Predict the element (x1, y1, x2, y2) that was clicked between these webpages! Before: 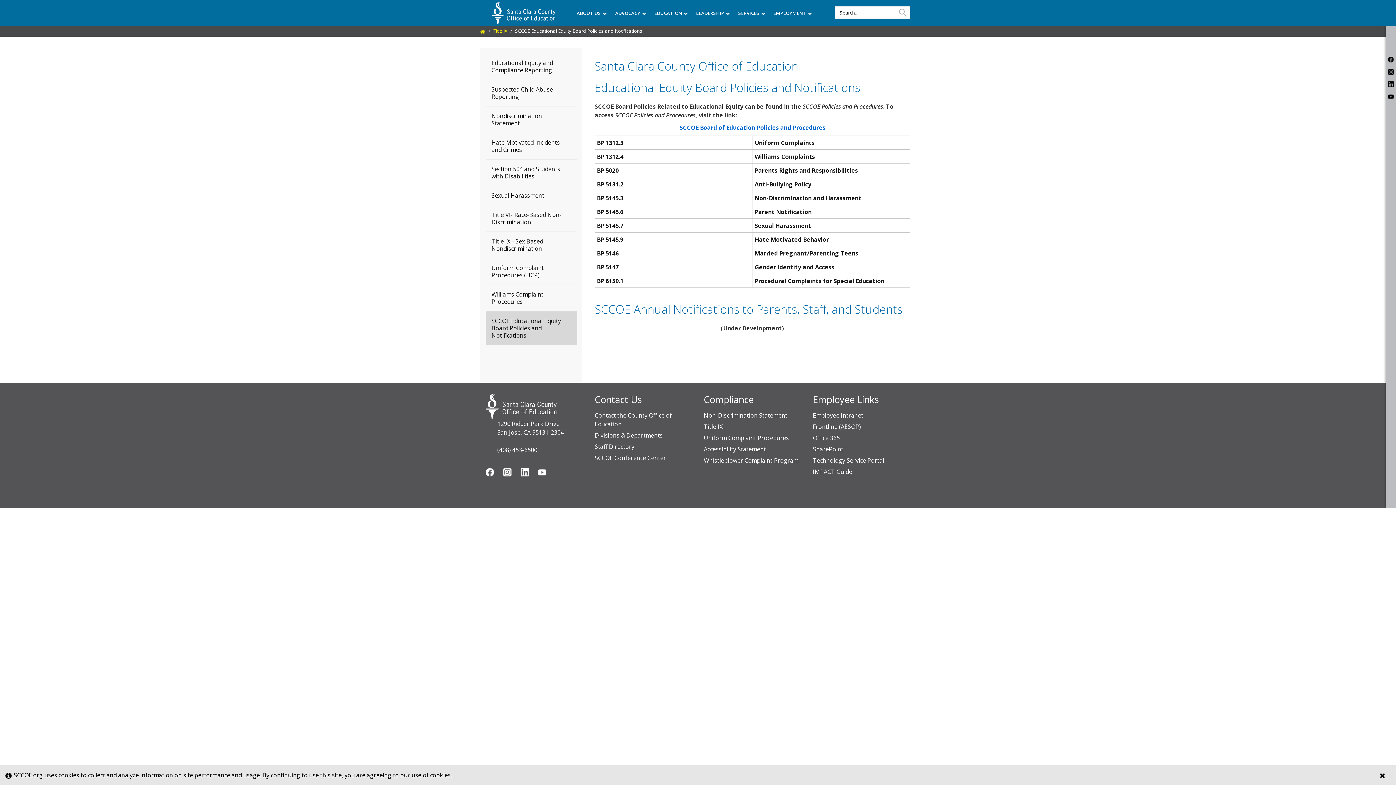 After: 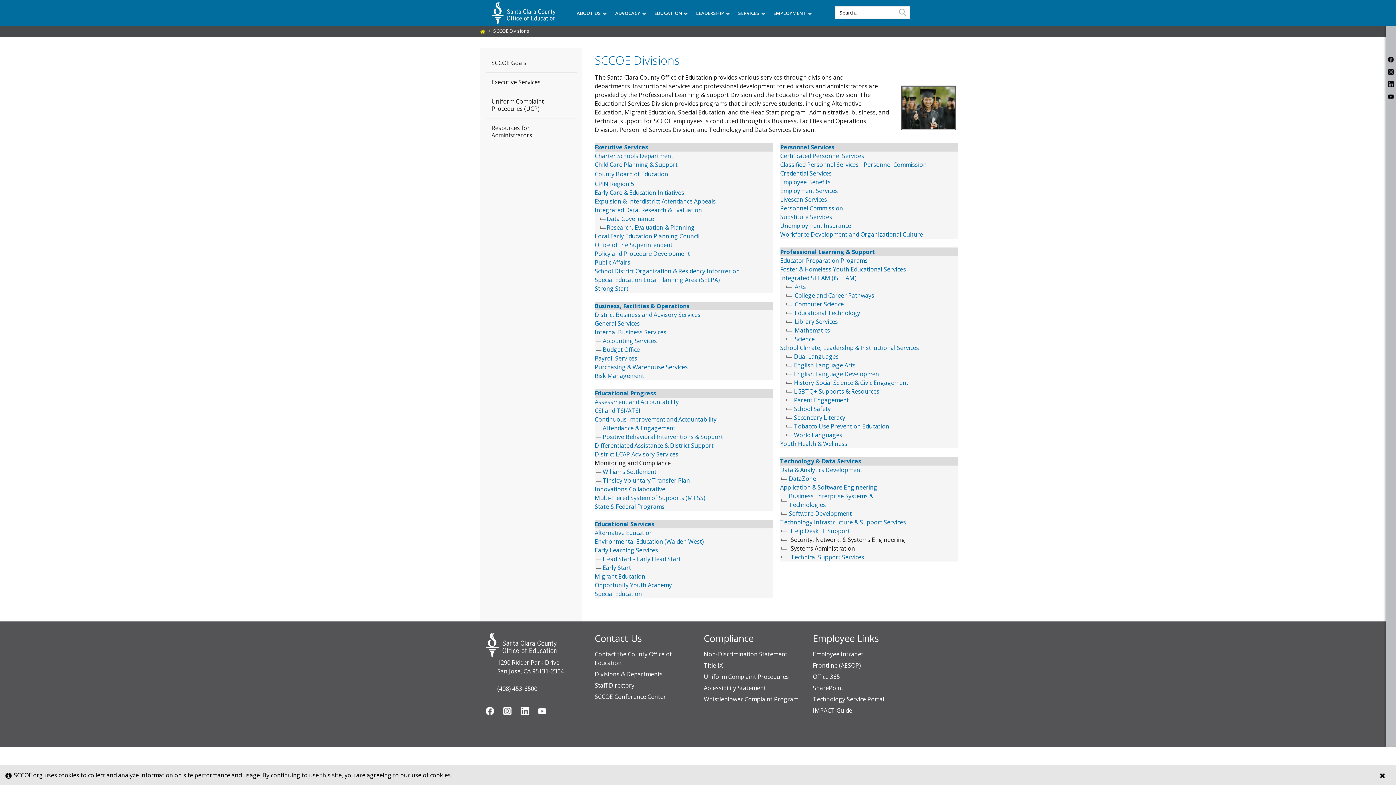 Action: bbox: (594, 431, 662, 442) label: Divisions & Departments